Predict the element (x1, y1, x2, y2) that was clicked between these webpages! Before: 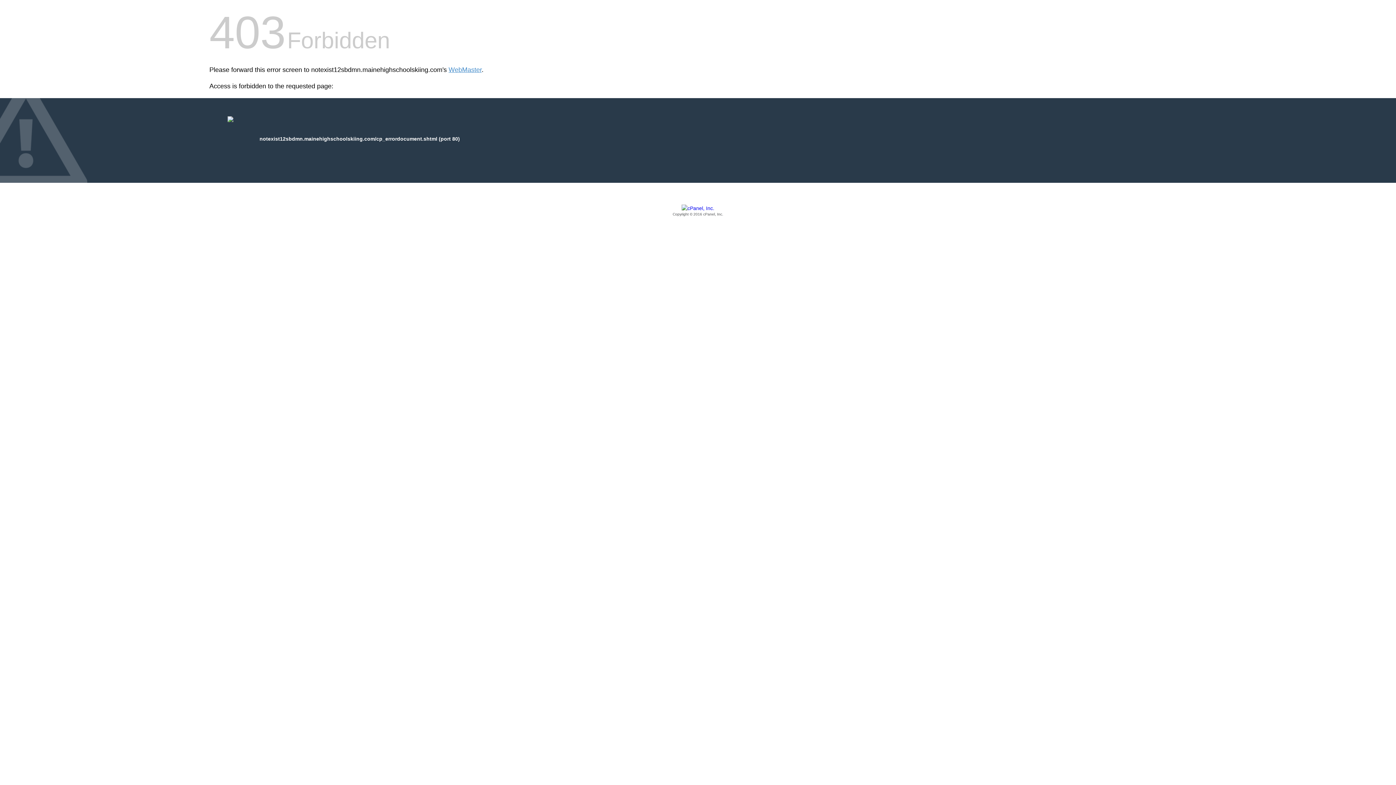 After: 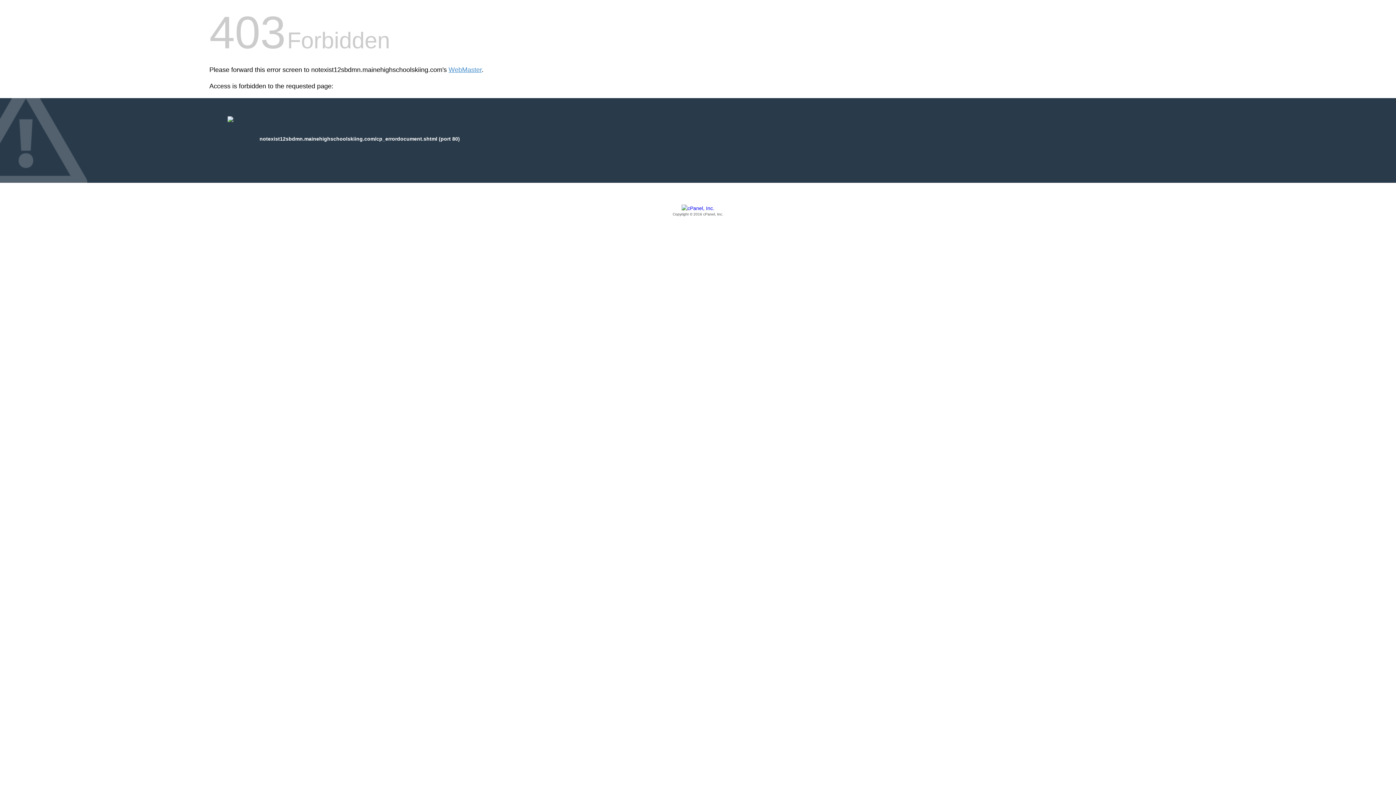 Action: bbox: (209, 205, 1186, 217) label: Copyright © 2016 cPanel, Inc.